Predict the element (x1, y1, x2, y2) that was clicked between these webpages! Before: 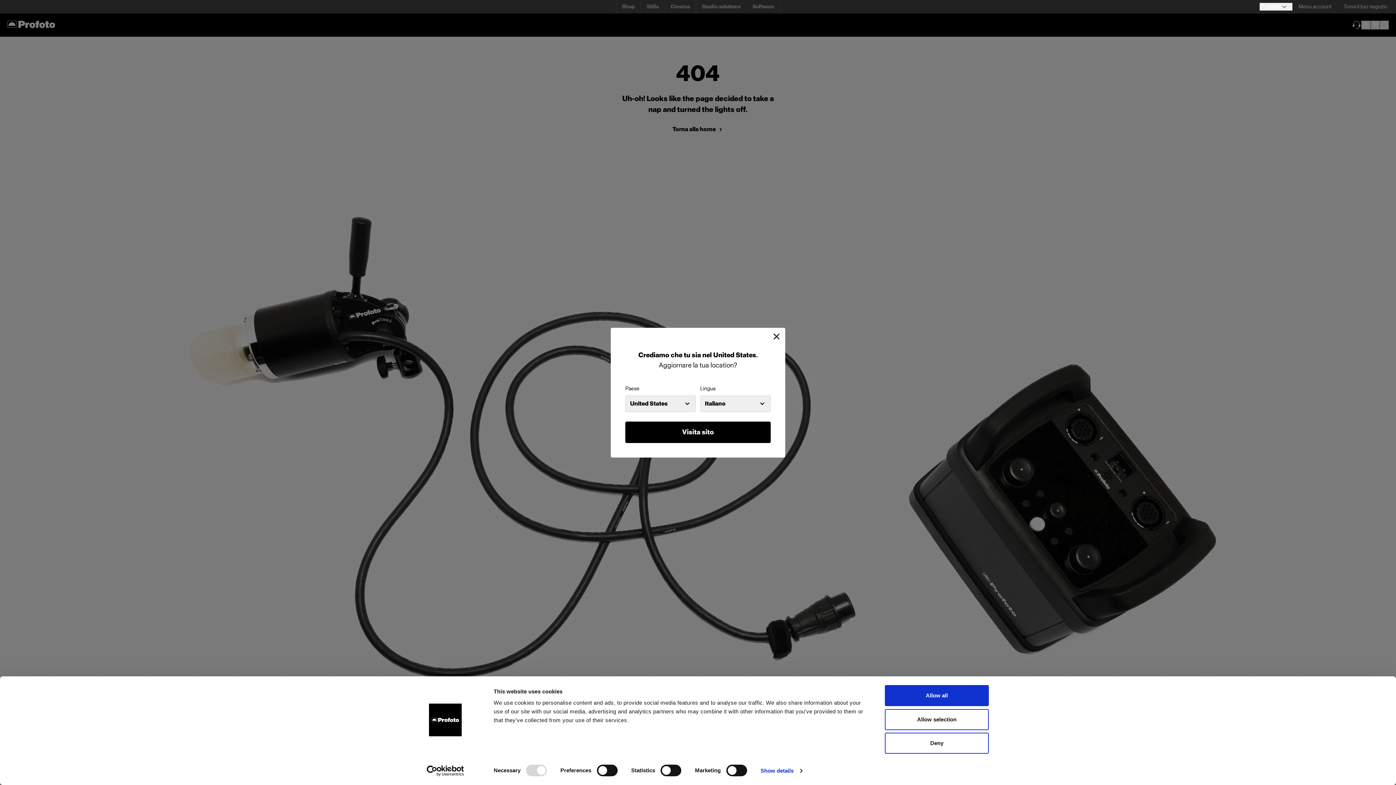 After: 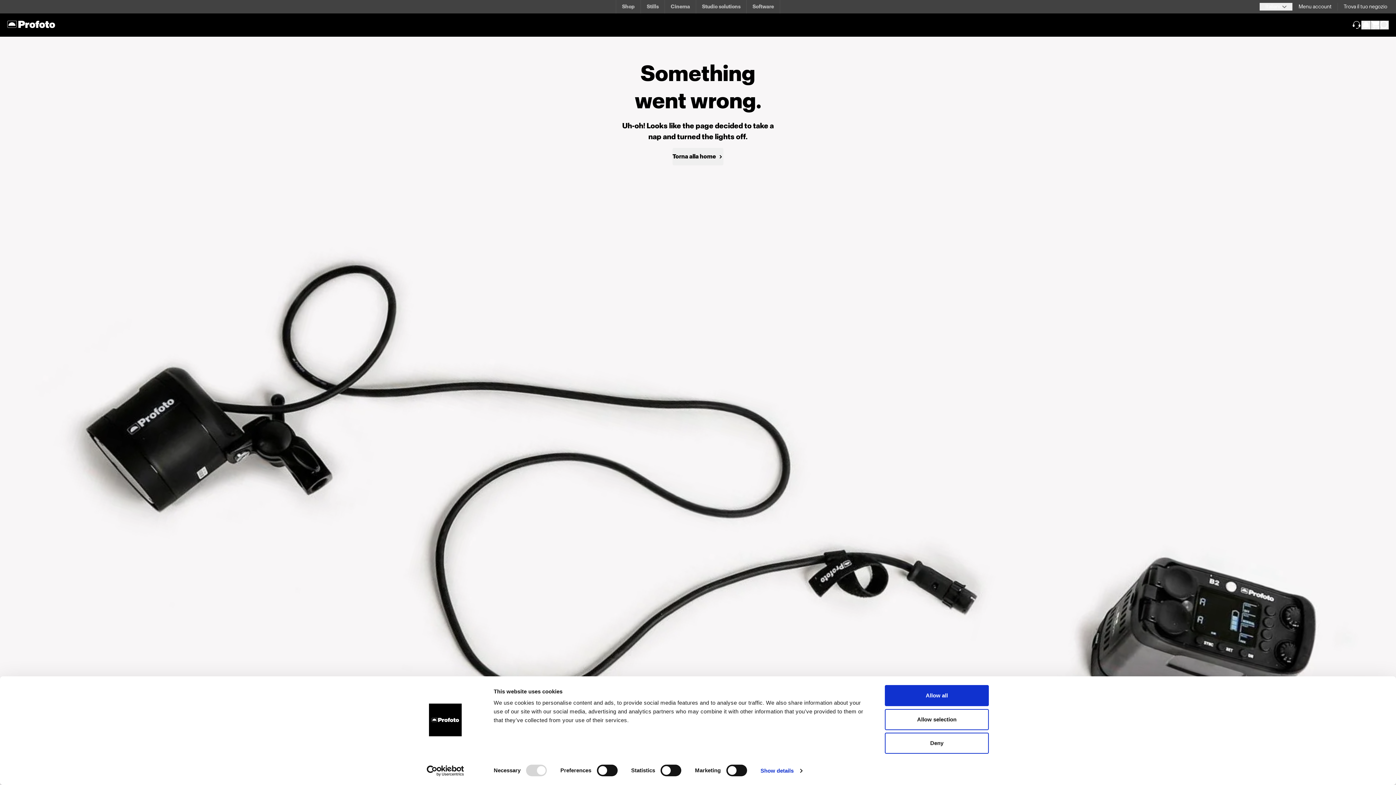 Action: label: Visita sito bbox: (625, 421, 770, 443)